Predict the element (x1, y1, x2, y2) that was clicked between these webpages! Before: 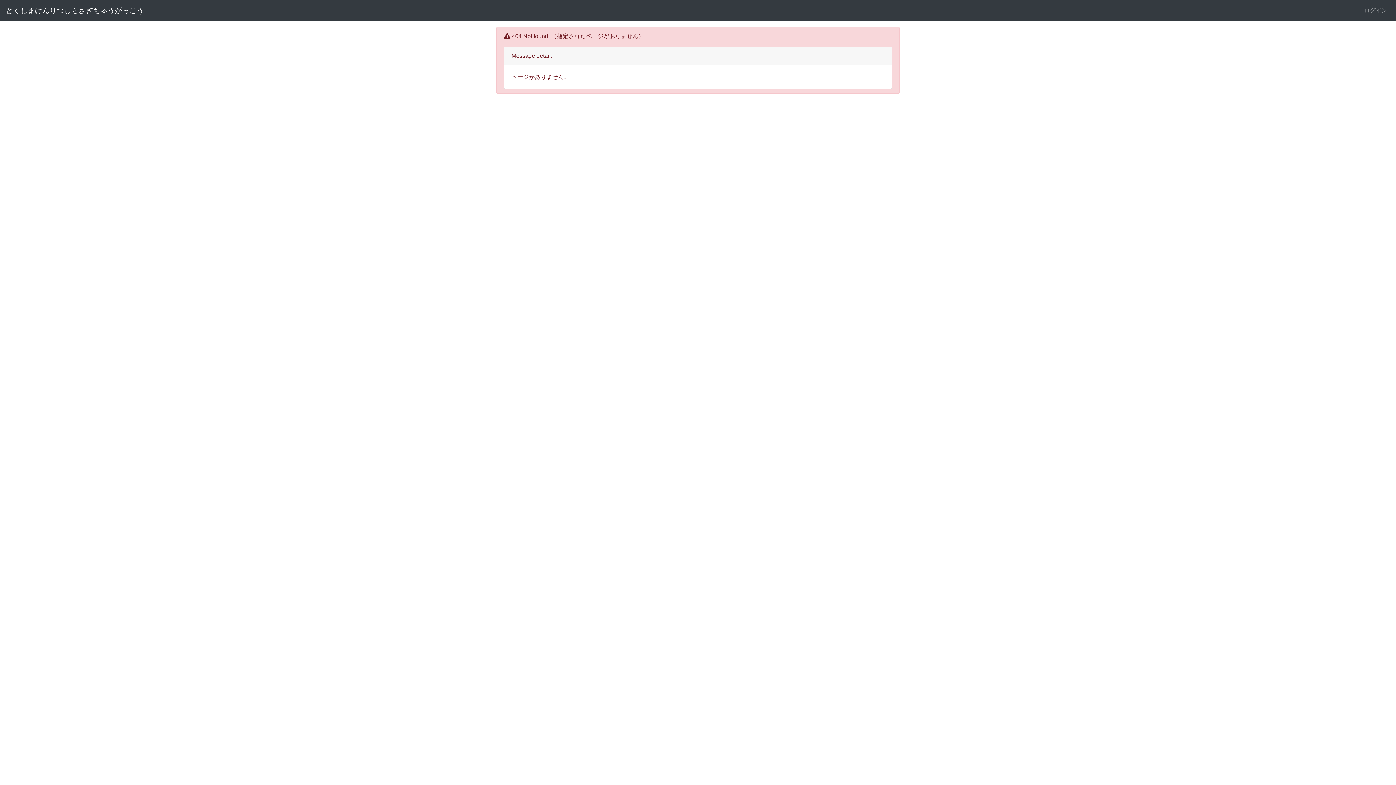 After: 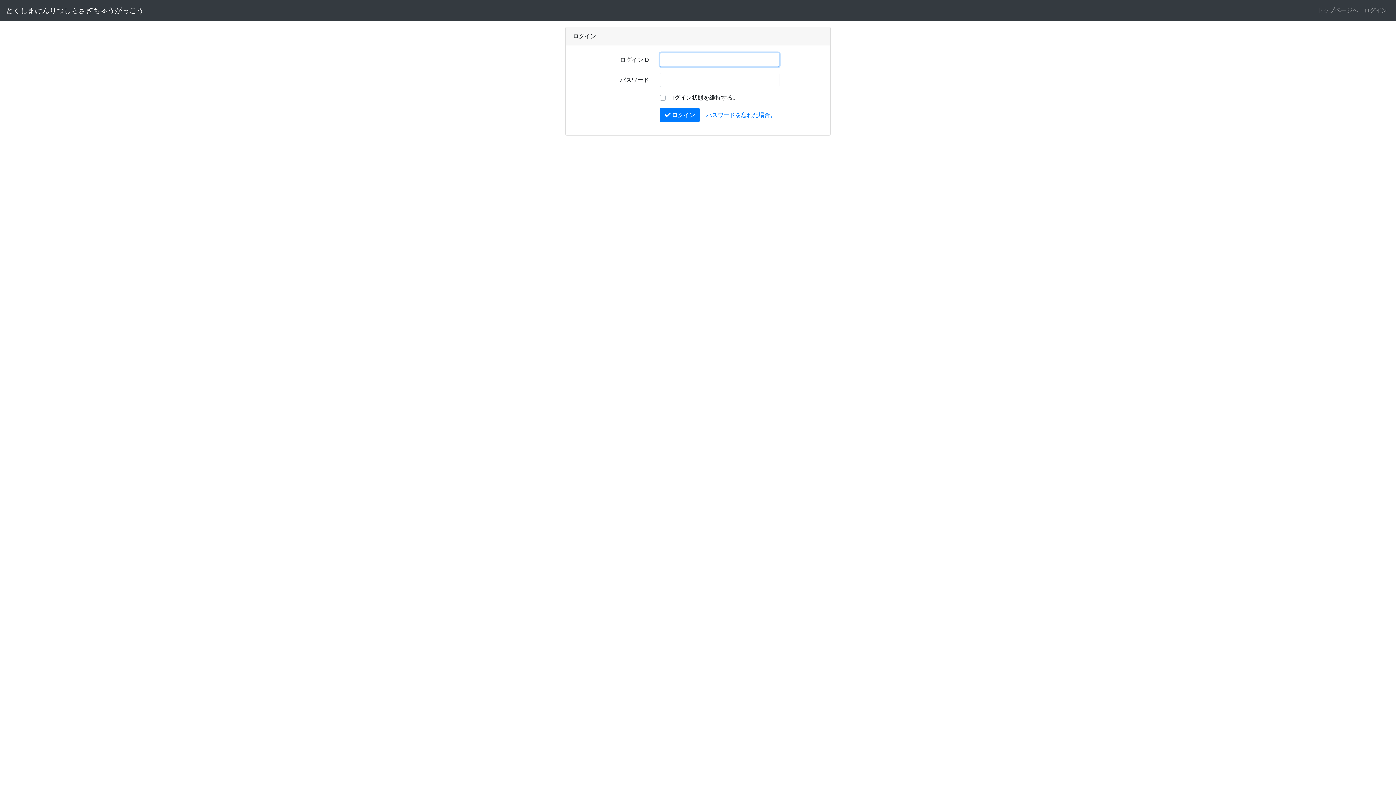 Action: label: ログイン bbox: (1361, 3, 1390, 17)